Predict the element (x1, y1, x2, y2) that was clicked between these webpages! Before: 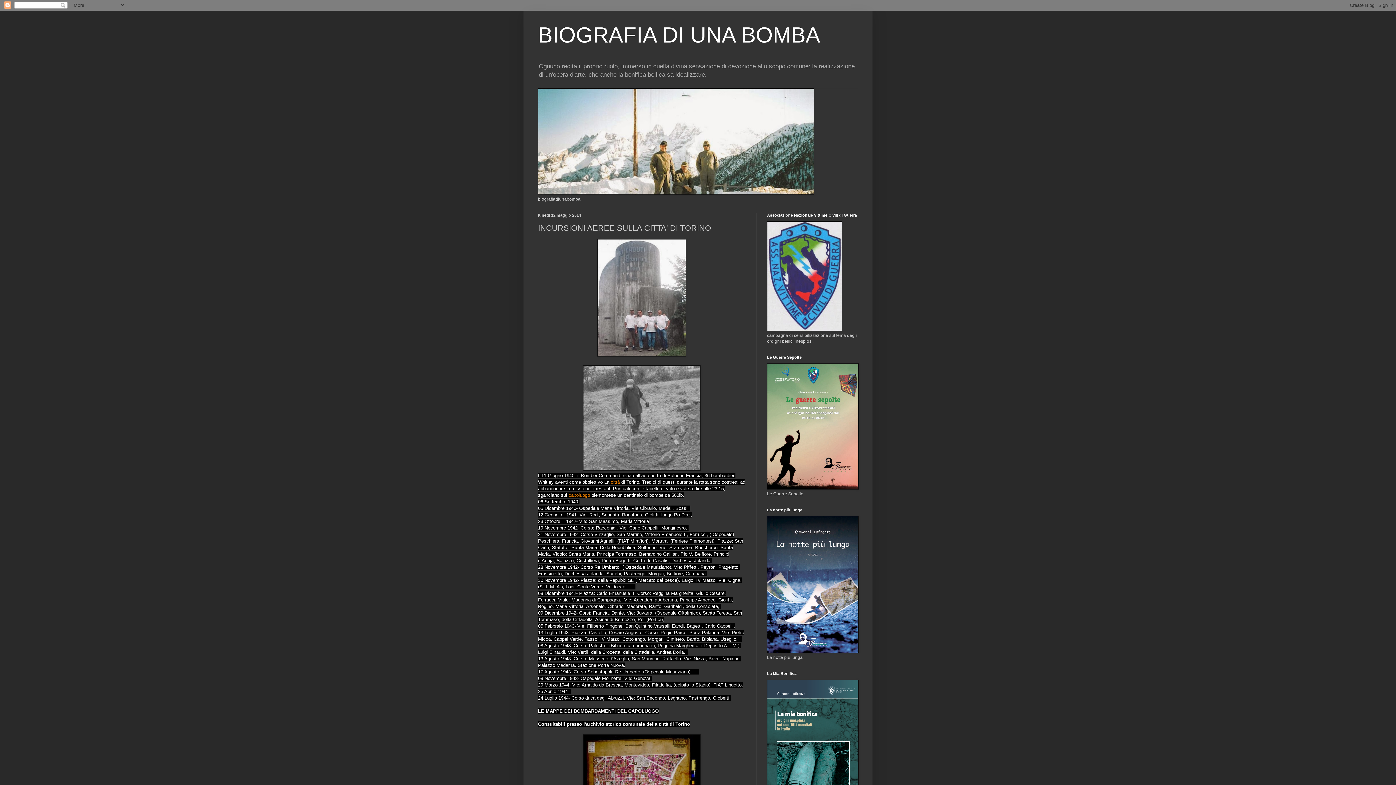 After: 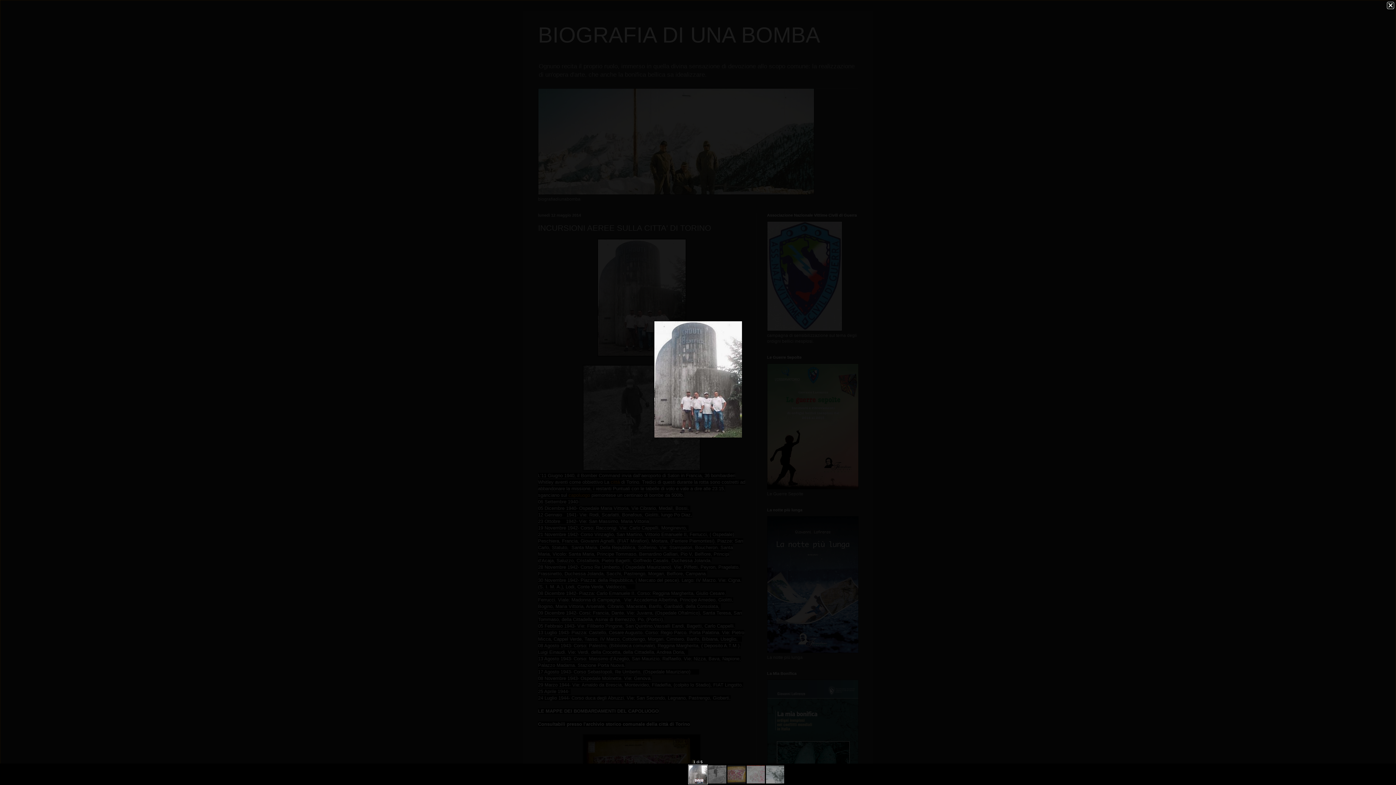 Action: bbox: (597, 352, 686, 357)